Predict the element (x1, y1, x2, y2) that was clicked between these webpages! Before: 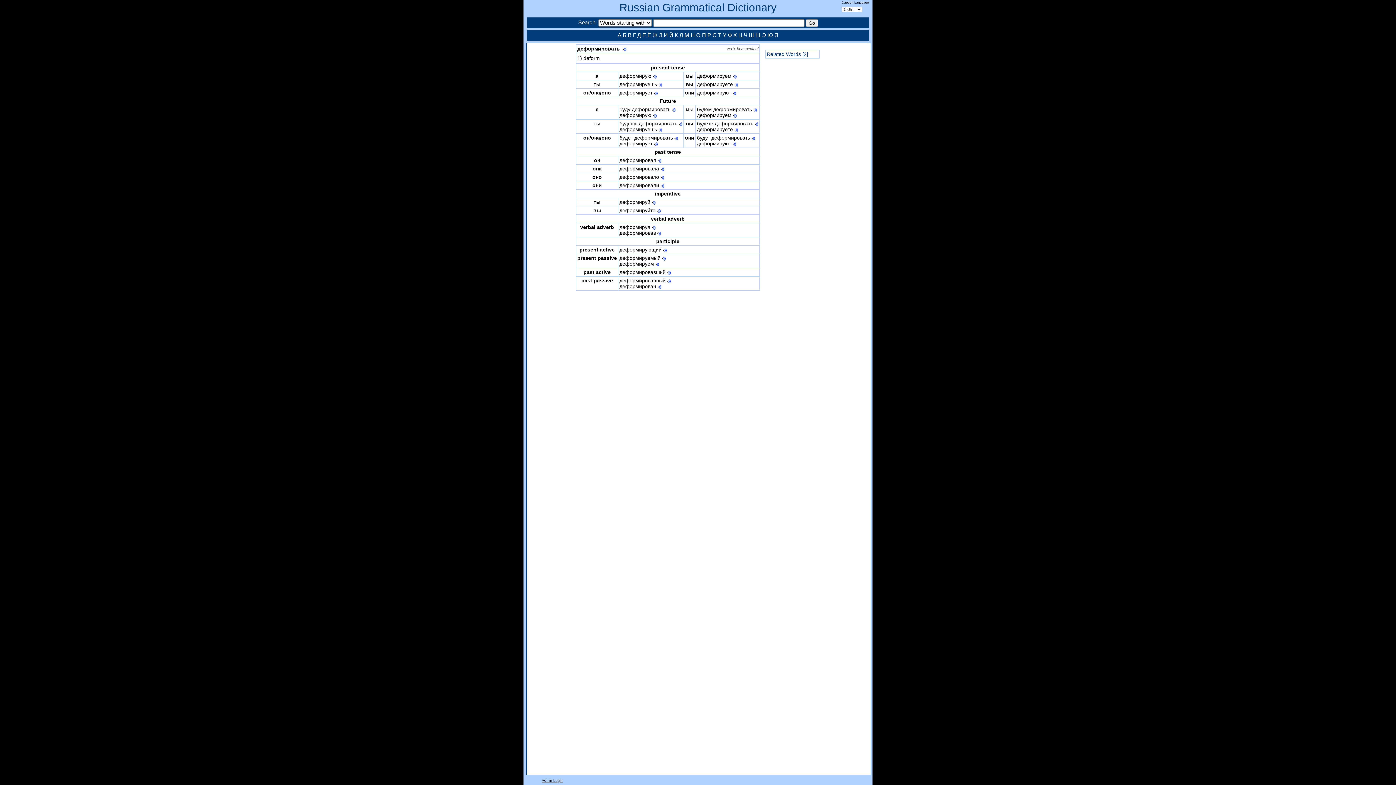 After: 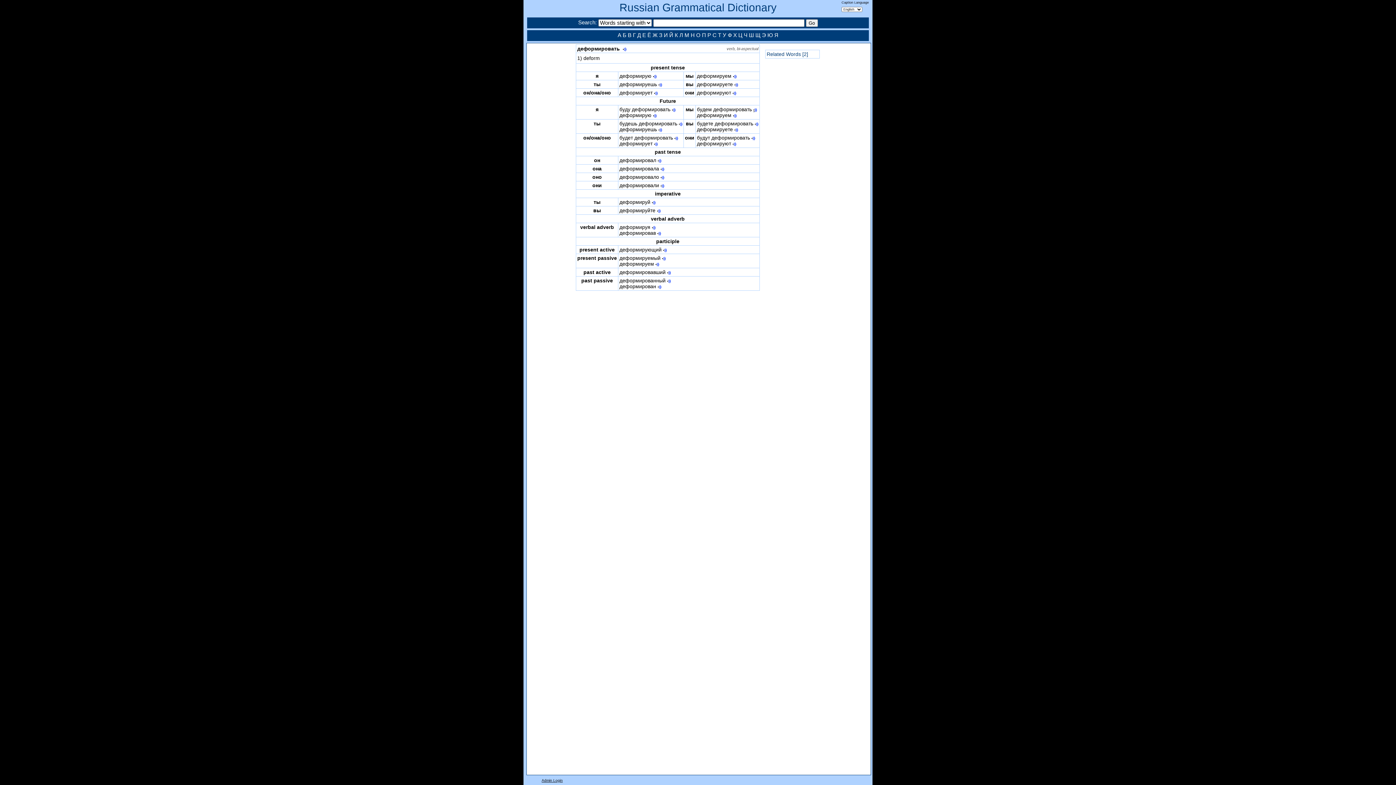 Action: label: • bbox: (753, 108, 757, 112)